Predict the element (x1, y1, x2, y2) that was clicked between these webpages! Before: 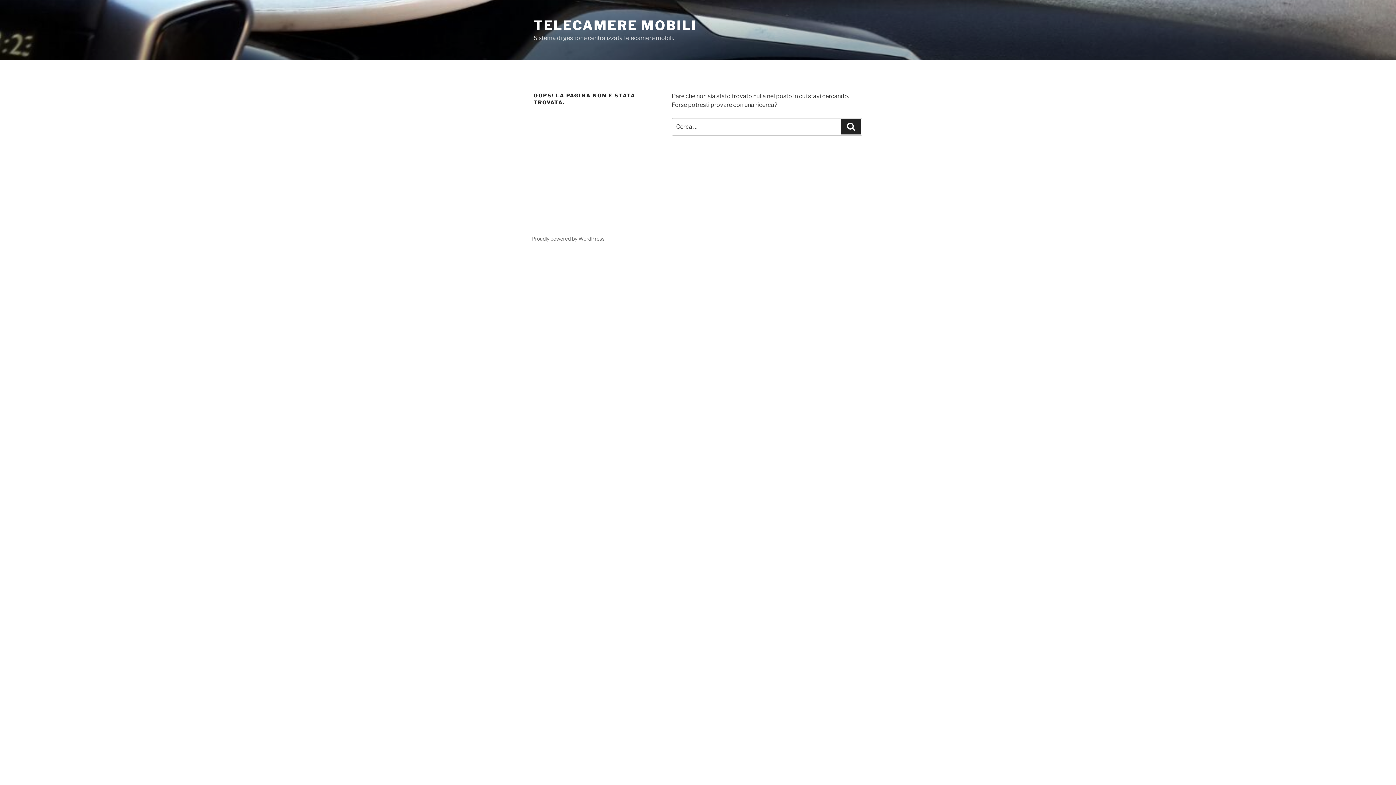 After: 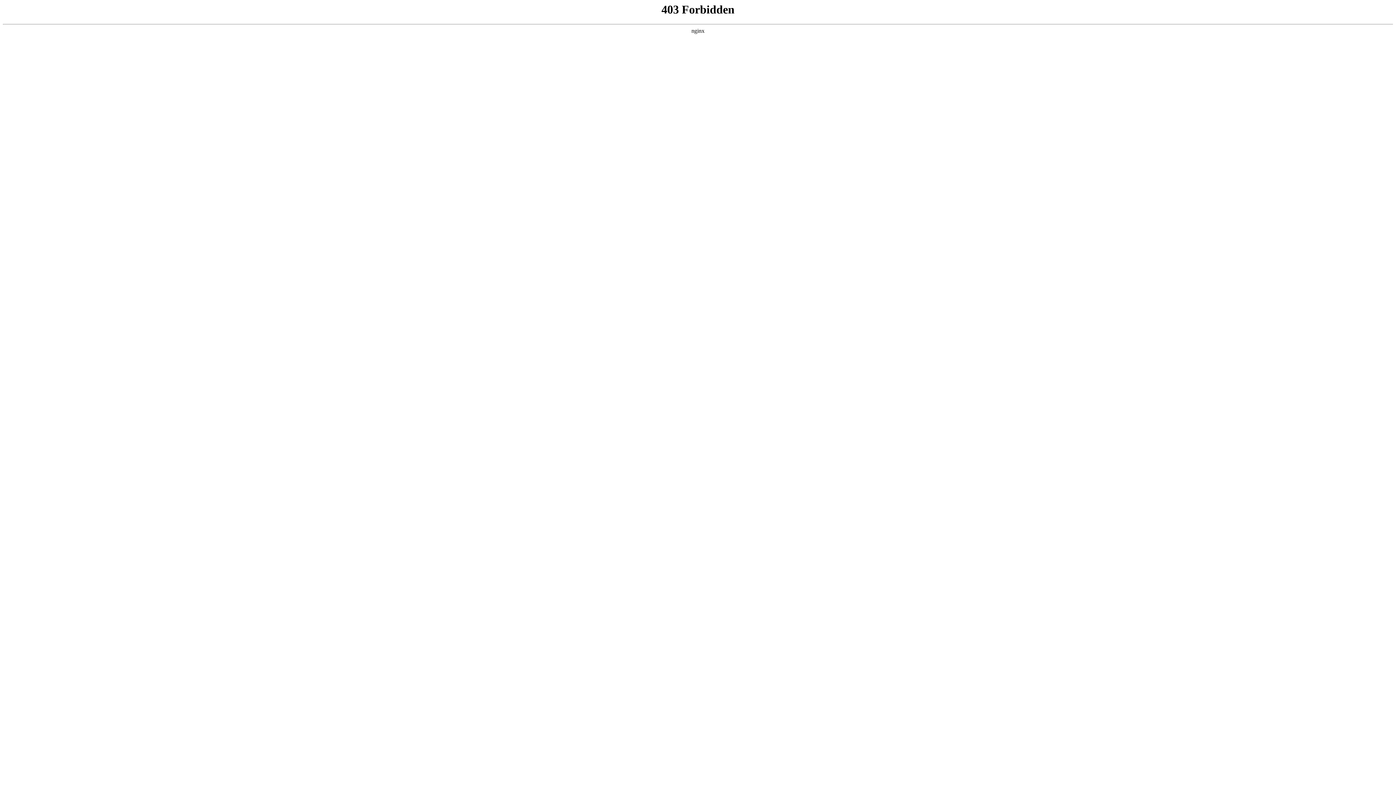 Action: bbox: (531, 235, 604, 241) label: Proudly powered by WordPress